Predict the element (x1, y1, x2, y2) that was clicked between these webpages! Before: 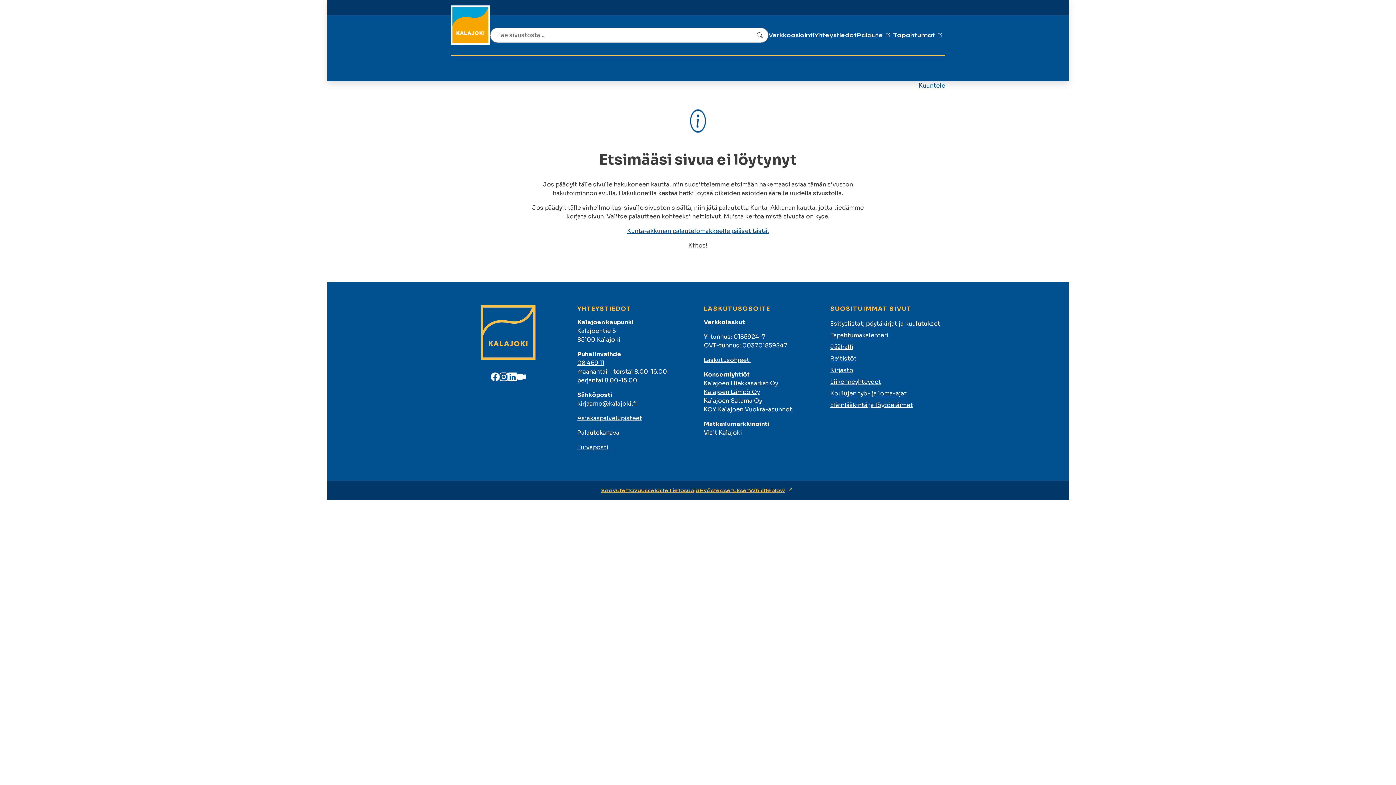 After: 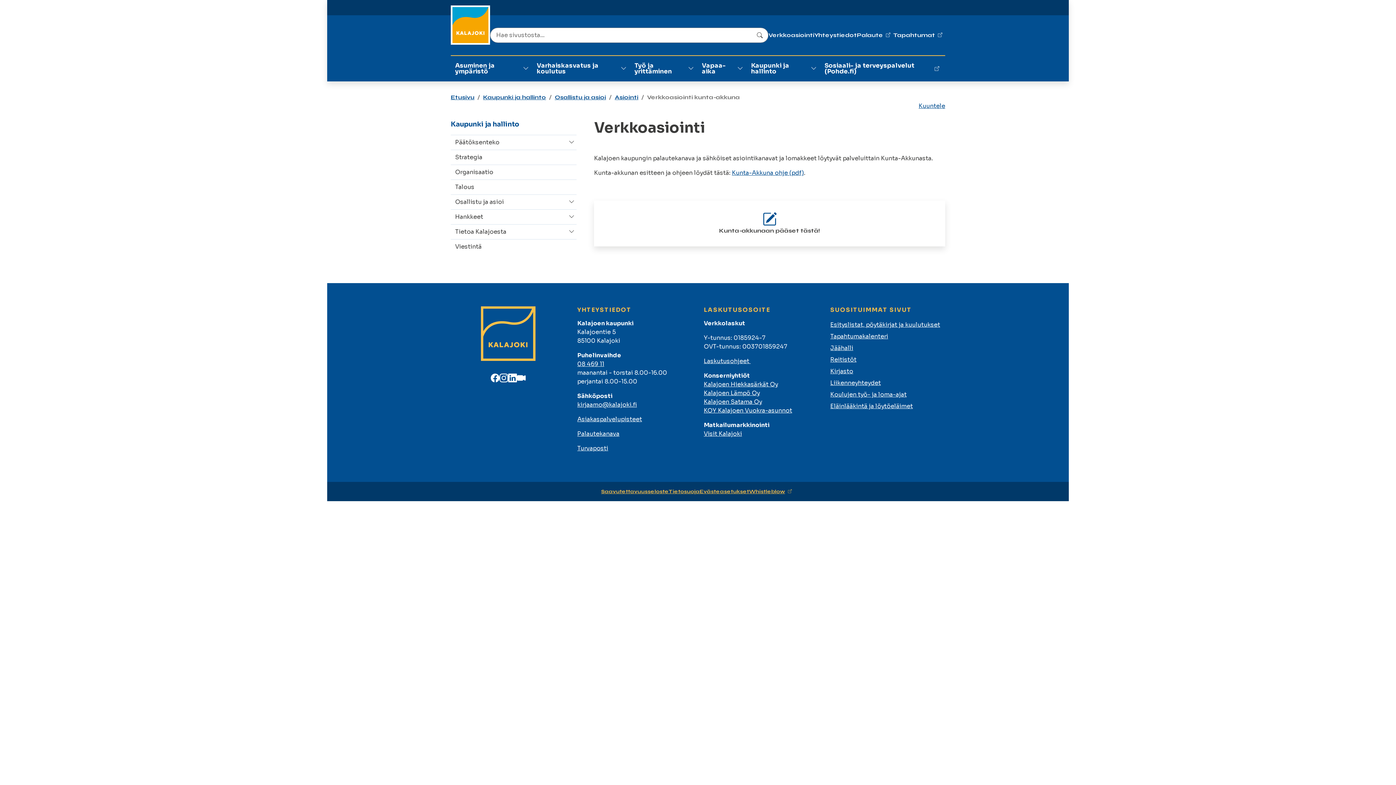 Action: bbox: (768, 31, 814, 38) label: Verkkoasiointi